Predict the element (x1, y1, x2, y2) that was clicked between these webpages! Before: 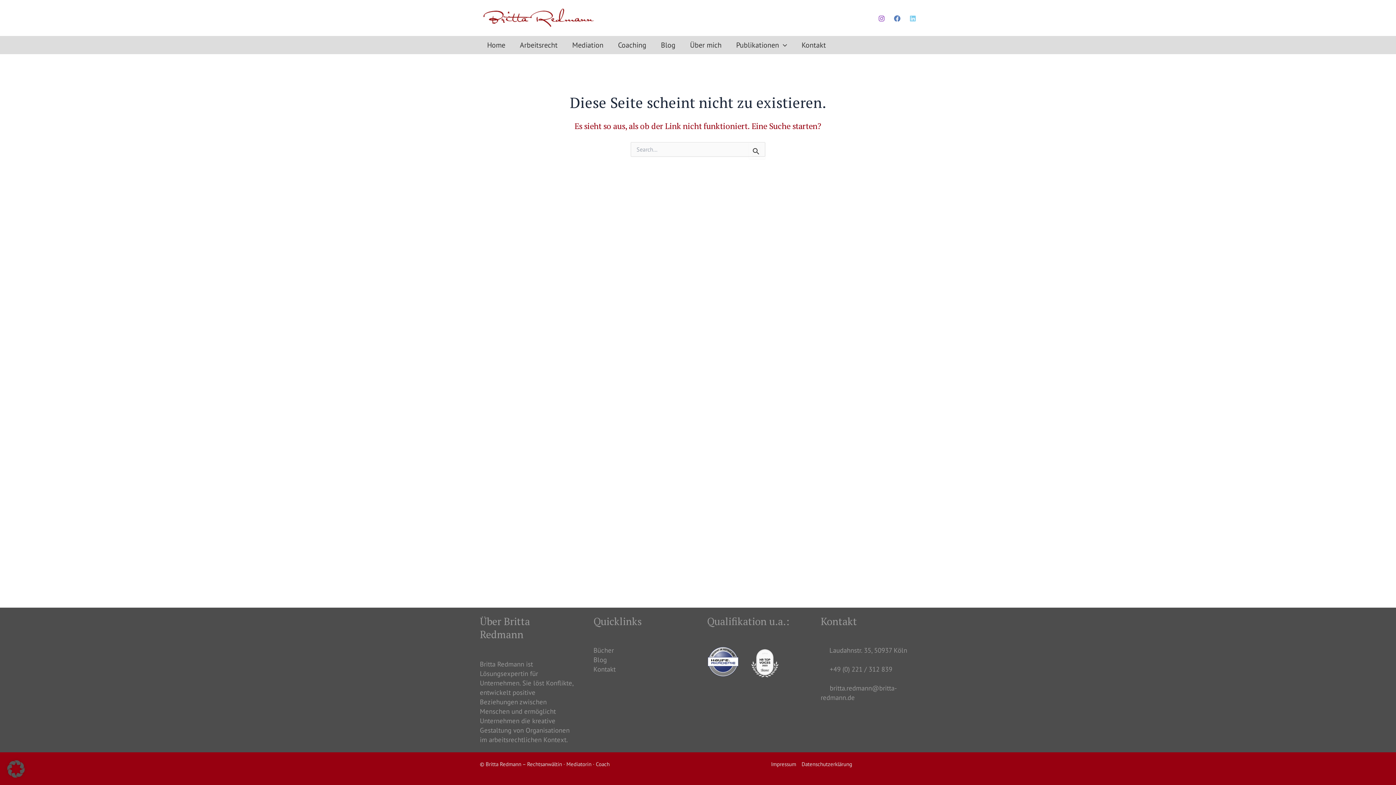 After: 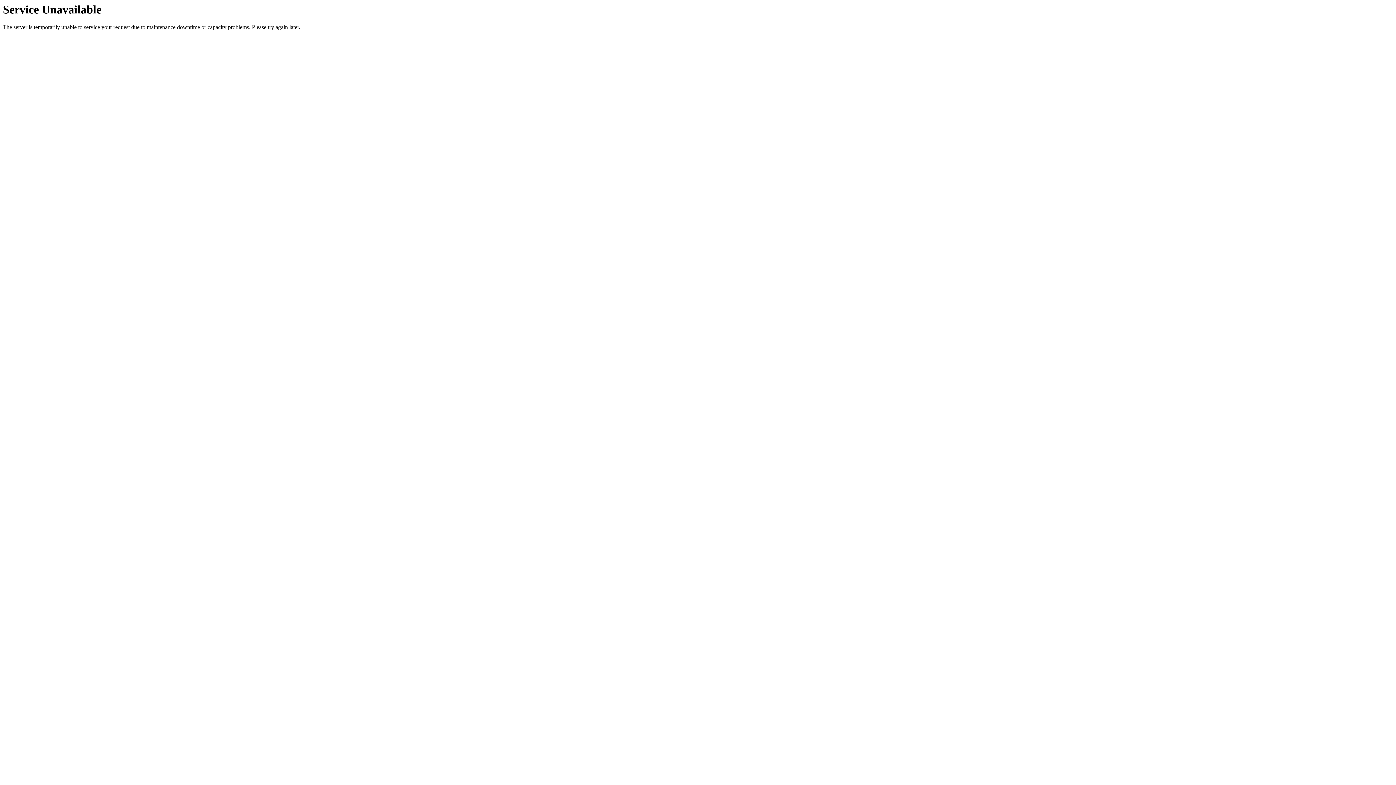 Action: label: Blog bbox: (653, 35, 682, 54)